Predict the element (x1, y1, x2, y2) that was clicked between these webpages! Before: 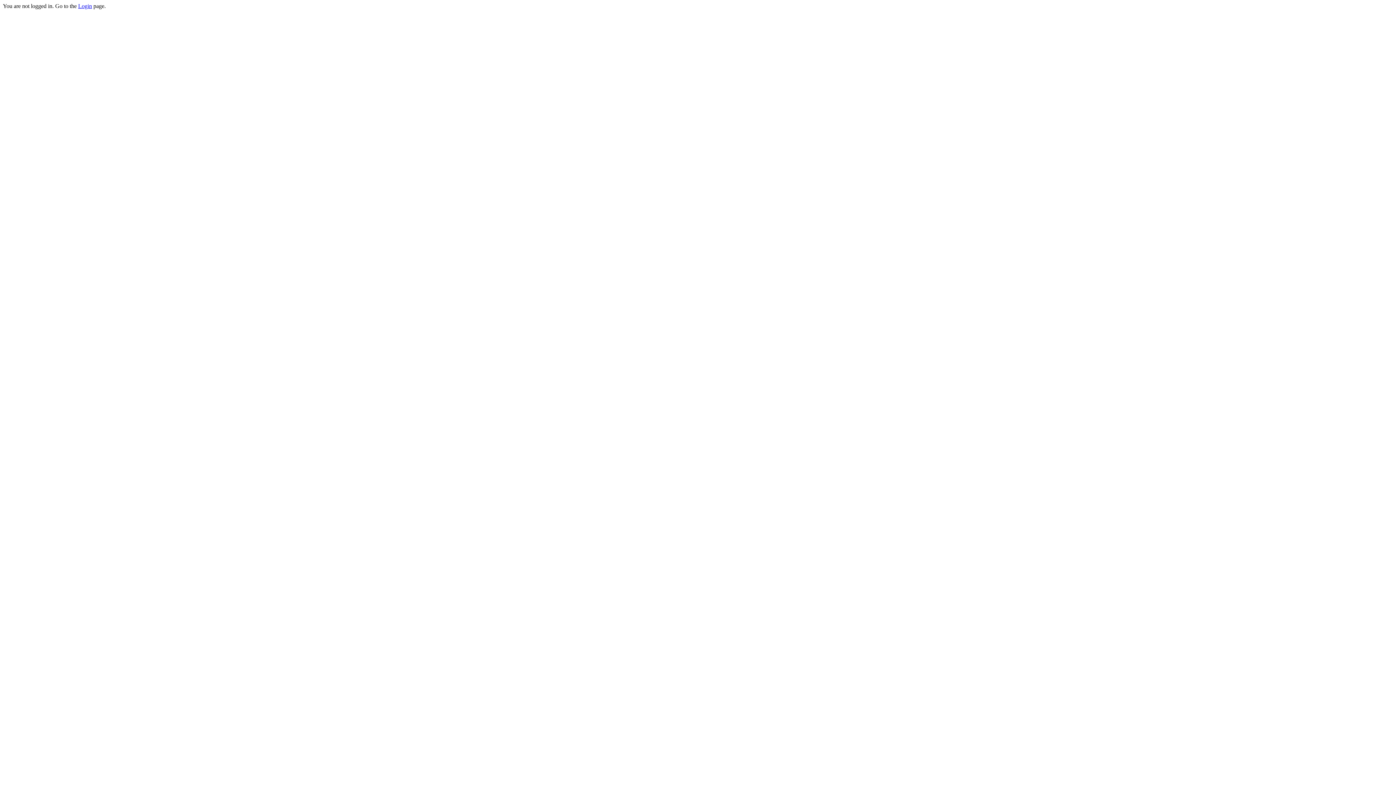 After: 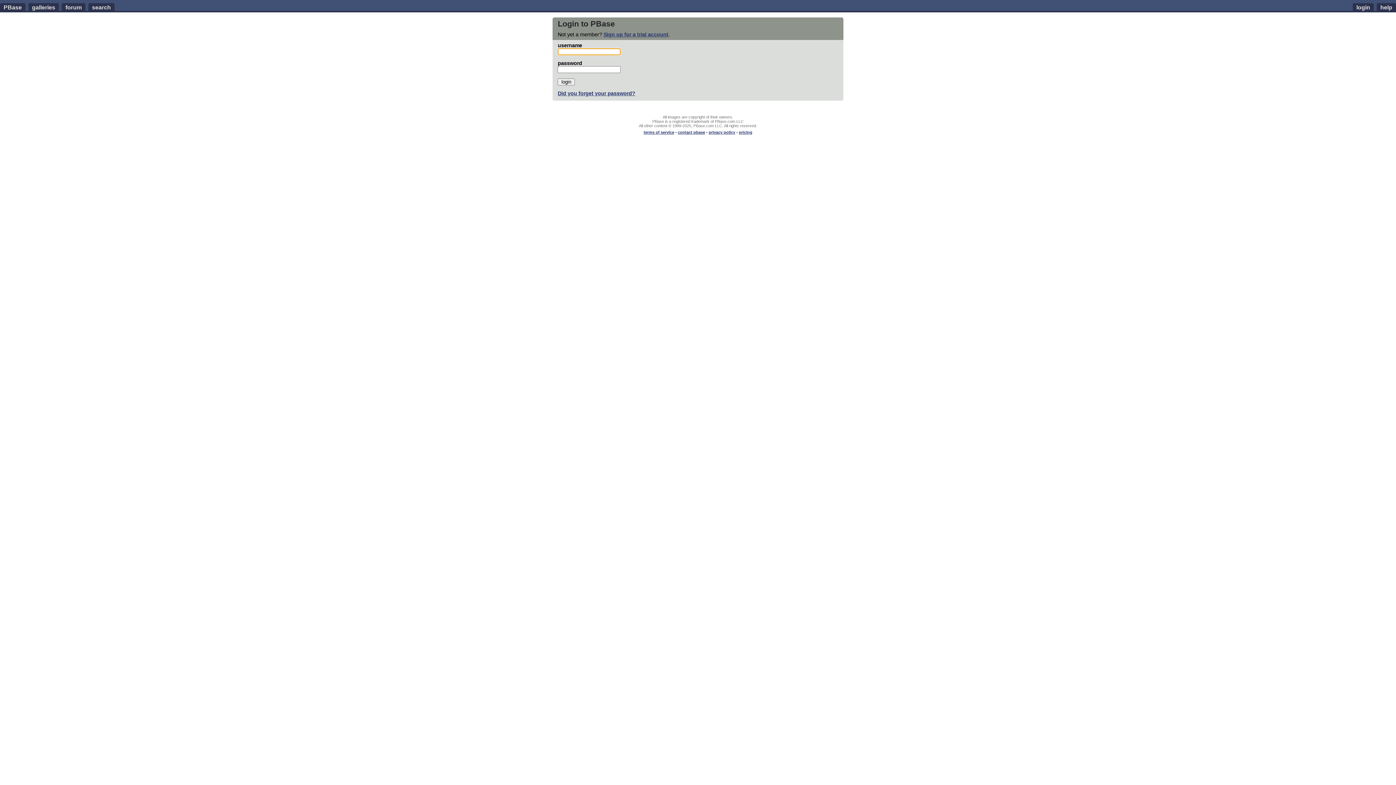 Action: label: Login bbox: (78, 2, 92, 9)